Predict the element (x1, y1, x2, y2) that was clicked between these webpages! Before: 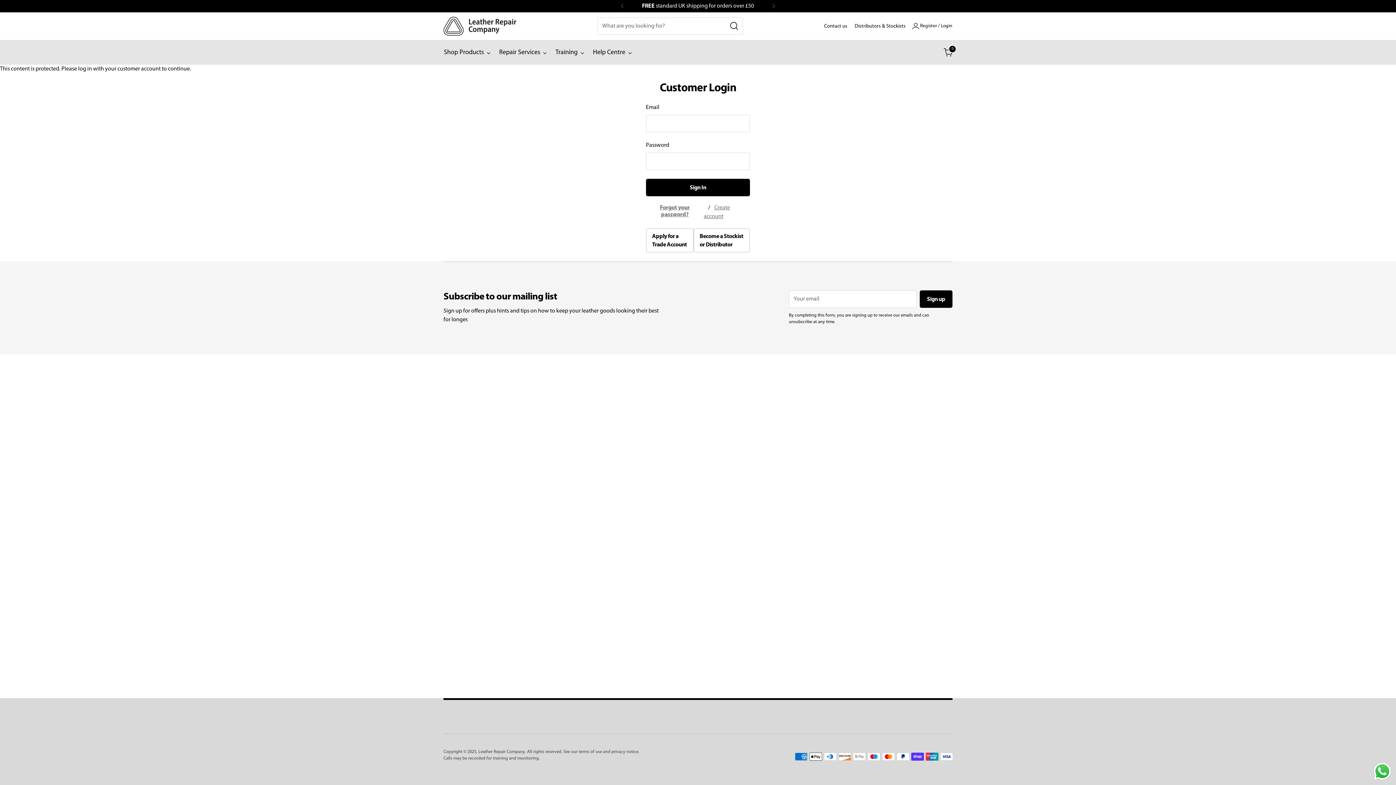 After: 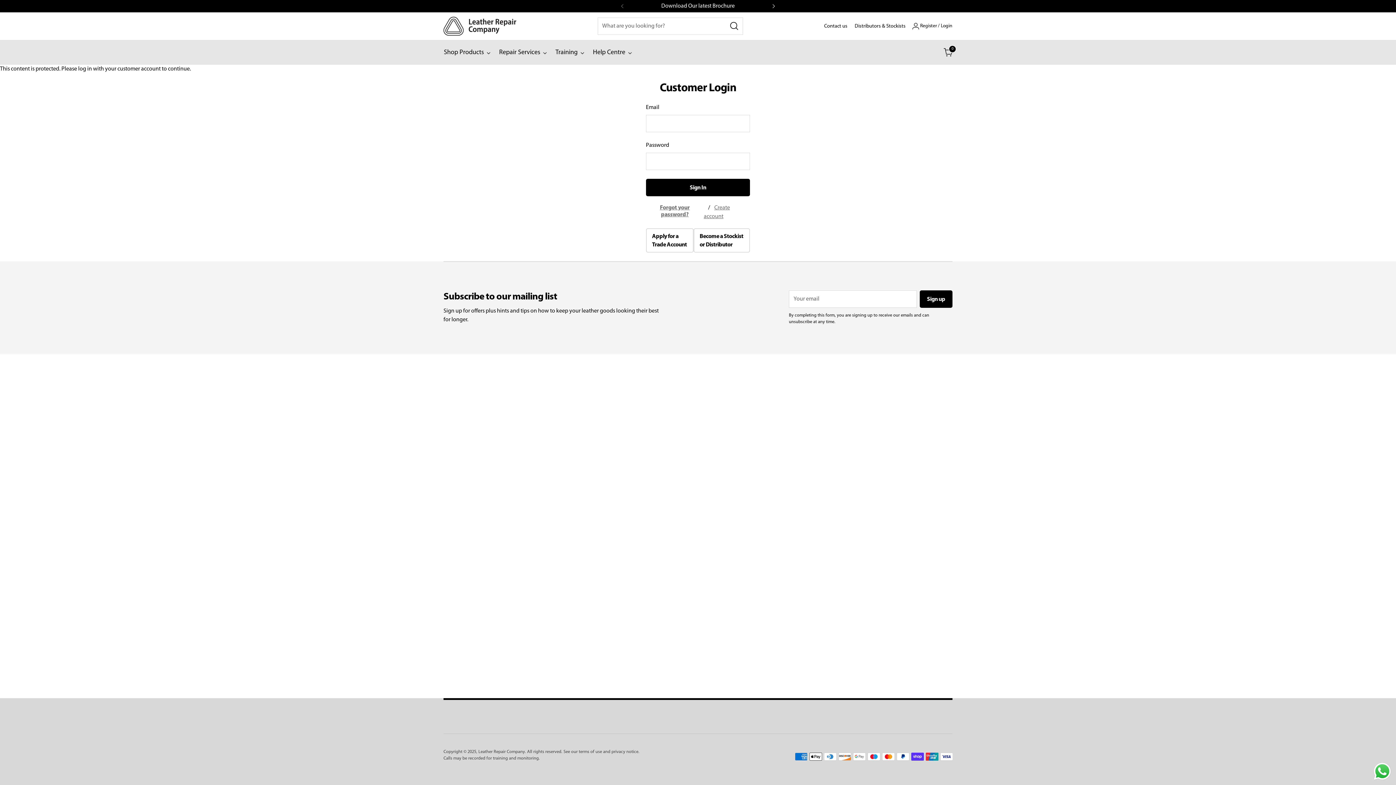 Action: bbox: (765, 0, 781, 12)